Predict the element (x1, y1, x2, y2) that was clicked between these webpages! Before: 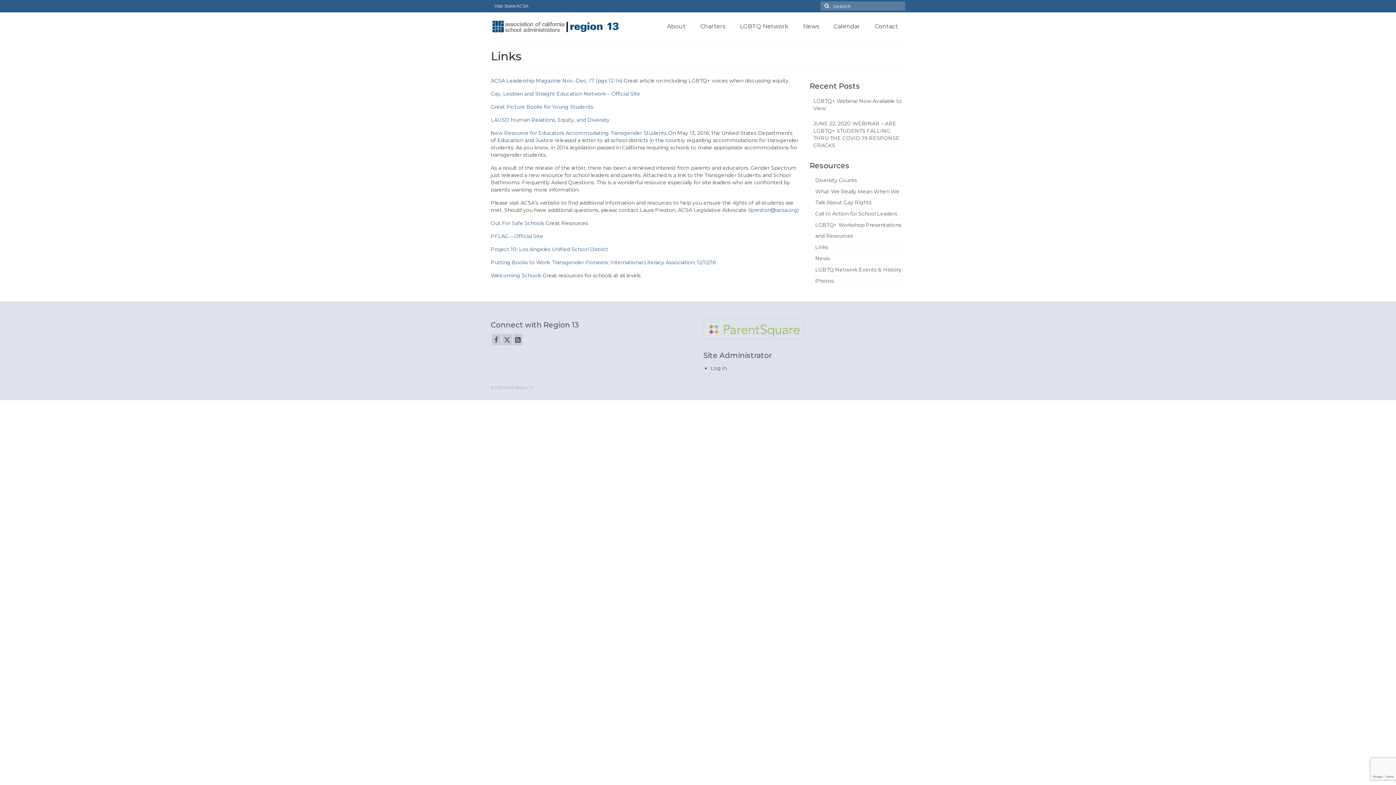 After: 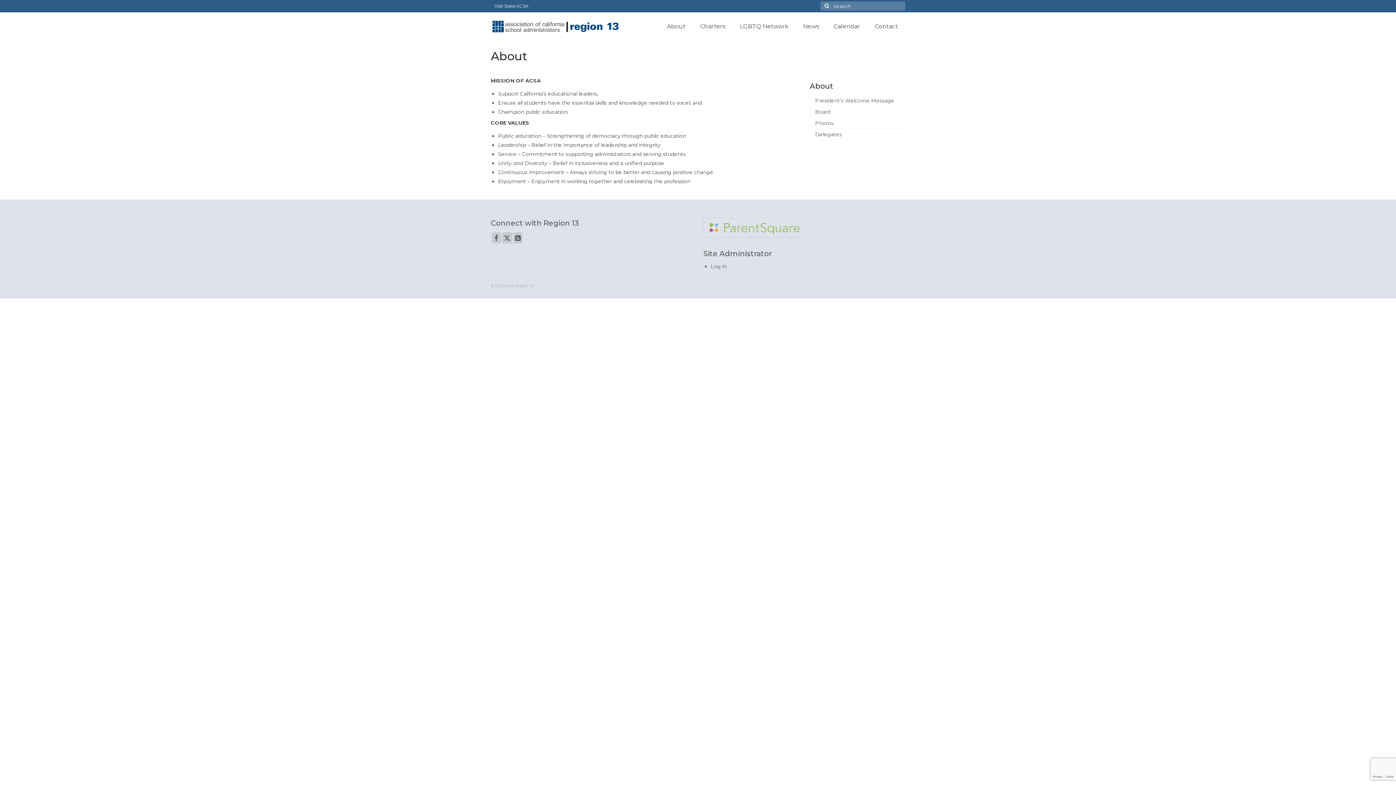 Action: bbox: (659, 19, 693, 33) label: About